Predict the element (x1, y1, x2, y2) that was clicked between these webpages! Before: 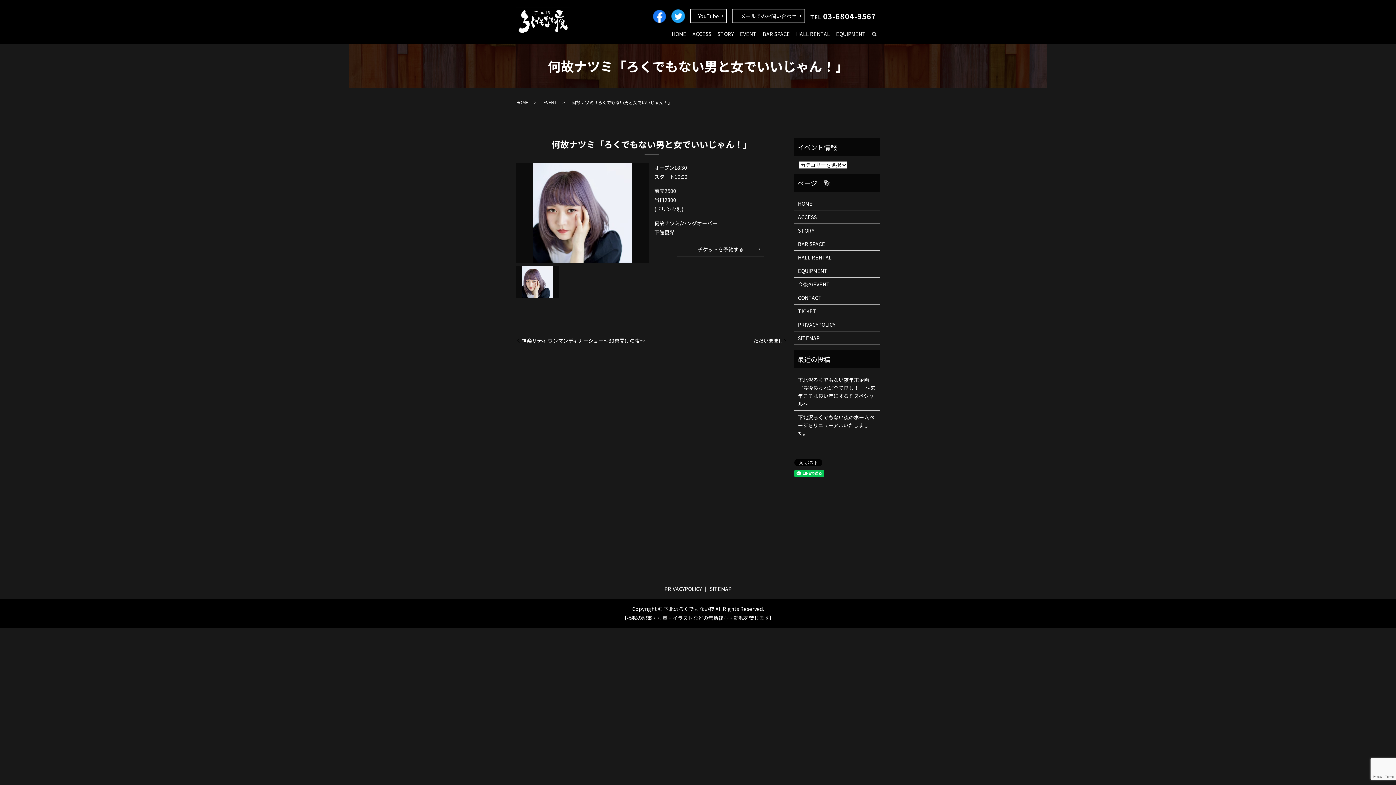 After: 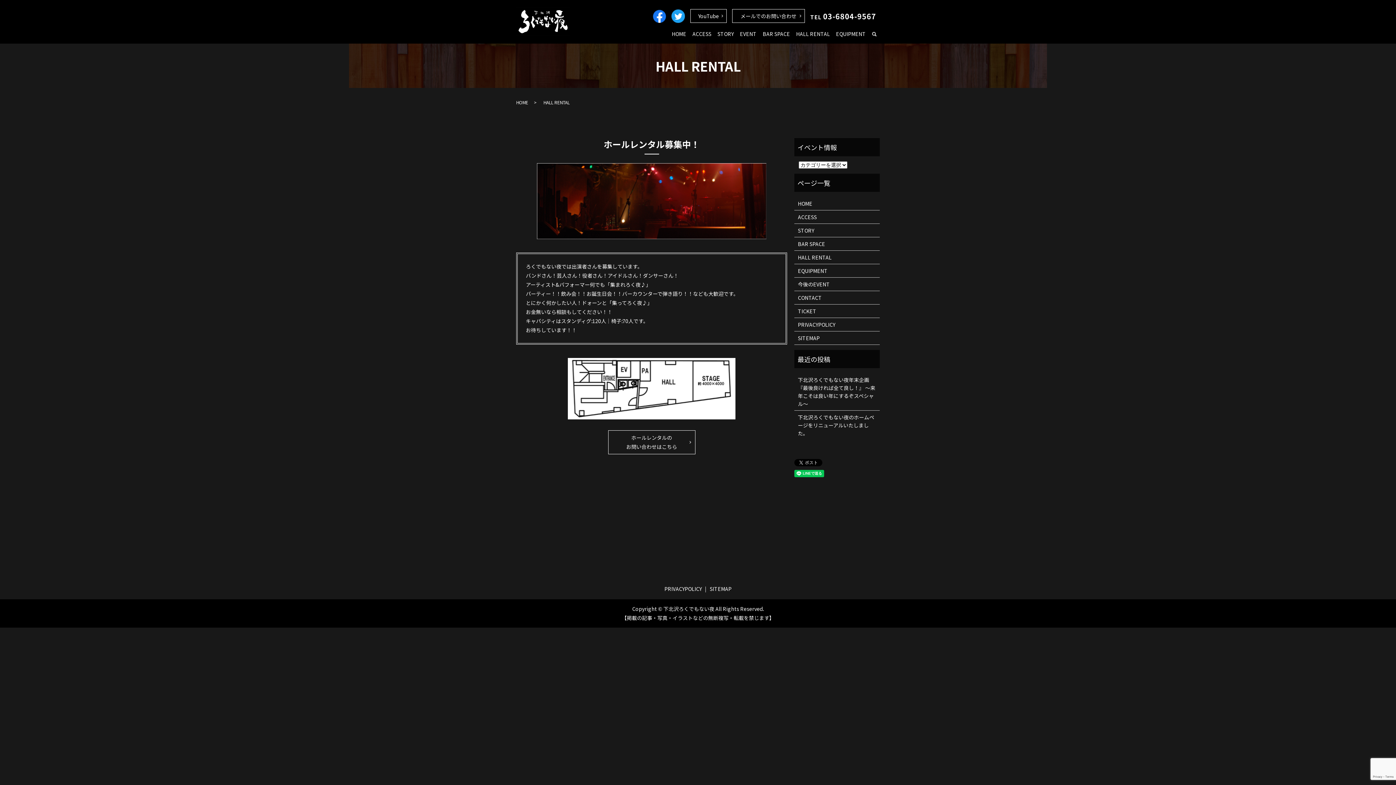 Action: bbox: (798, 253, 876, 261) label: HALL RENTAL